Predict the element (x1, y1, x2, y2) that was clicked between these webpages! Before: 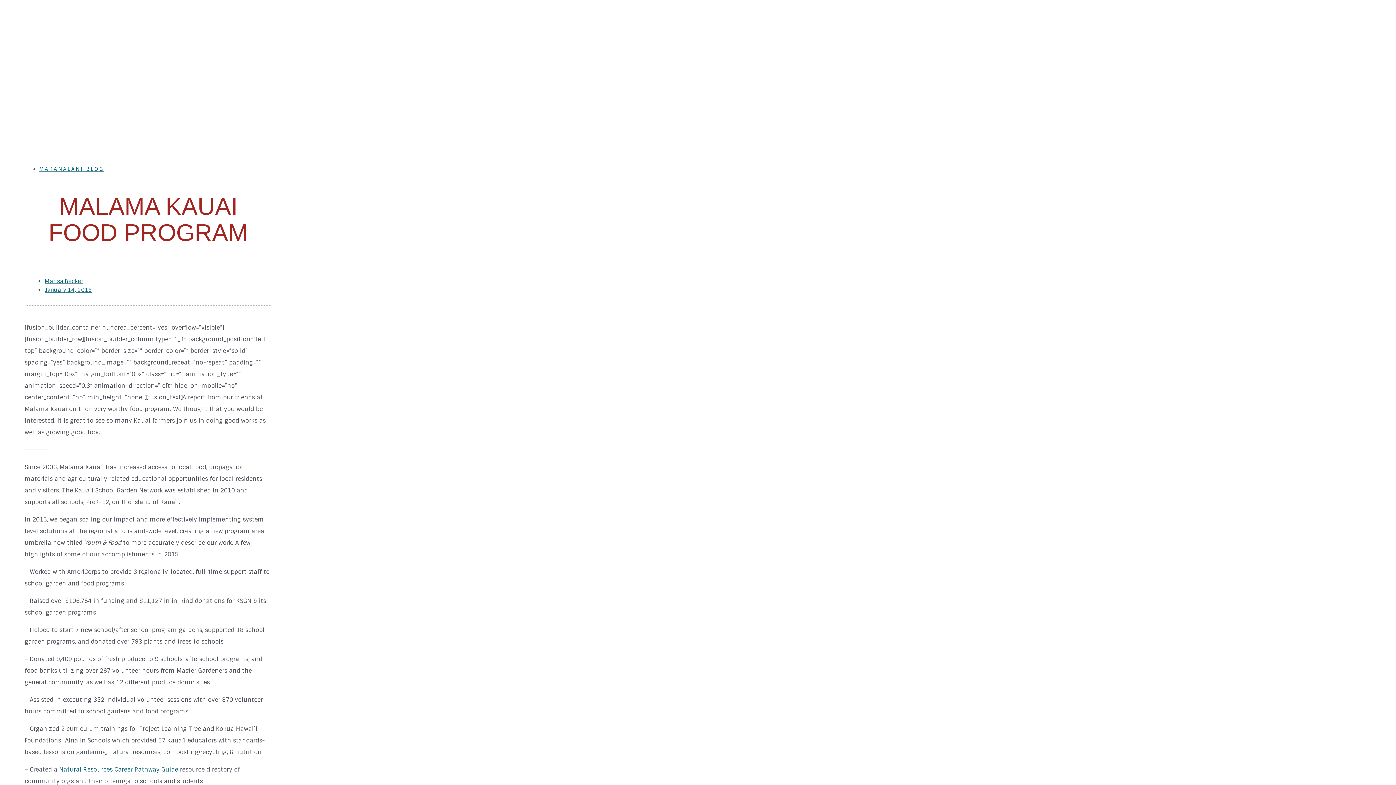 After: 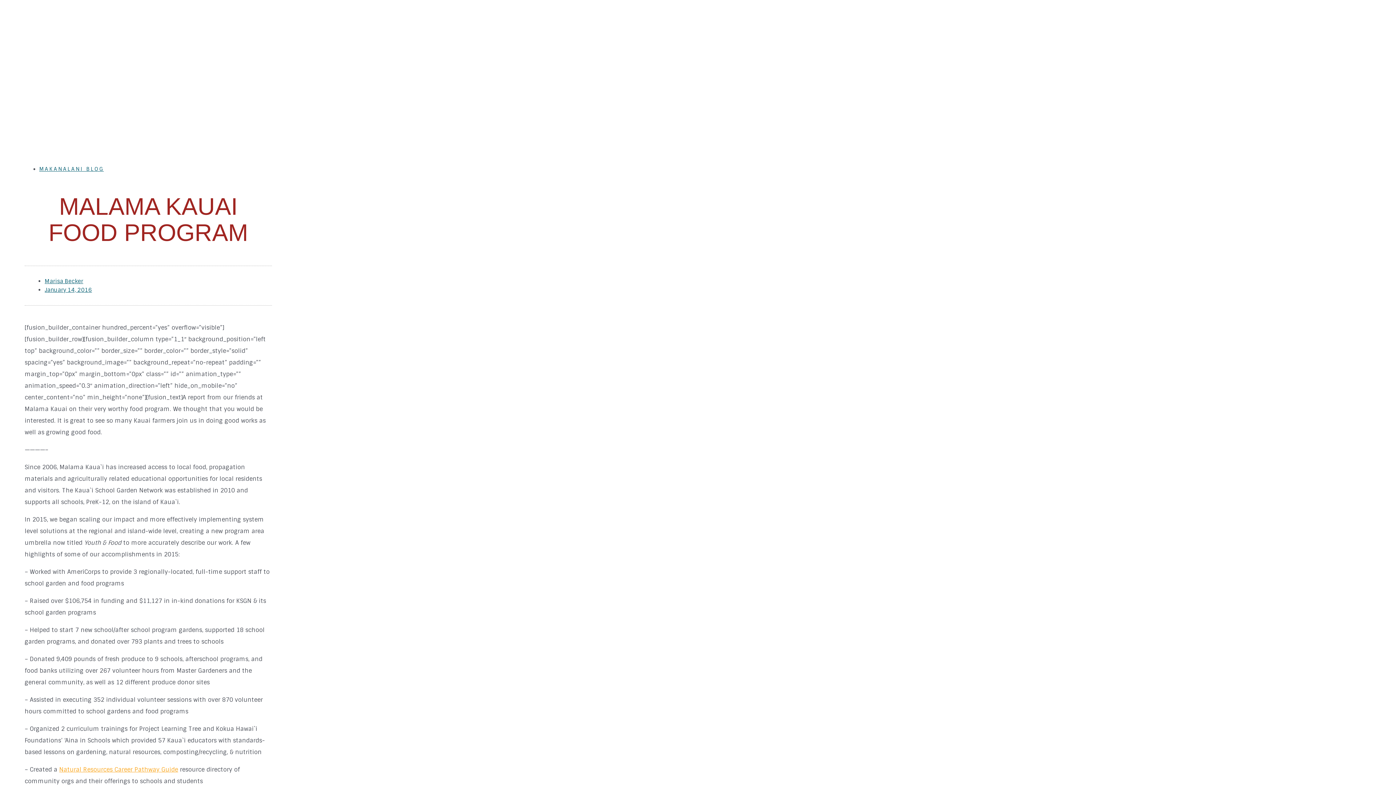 Action: bbox: (59, 766, 178, 773) label: Natural Resources Career Pathway Guide